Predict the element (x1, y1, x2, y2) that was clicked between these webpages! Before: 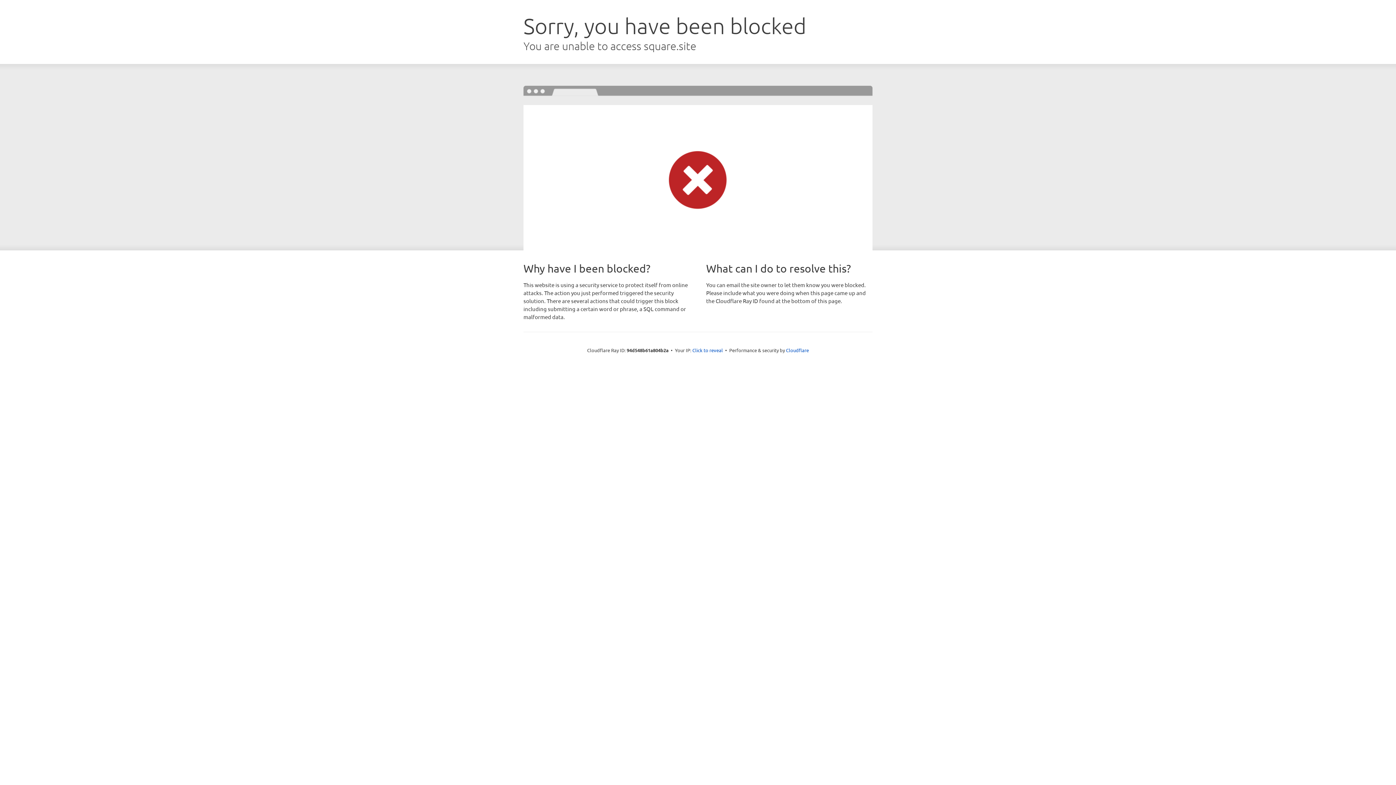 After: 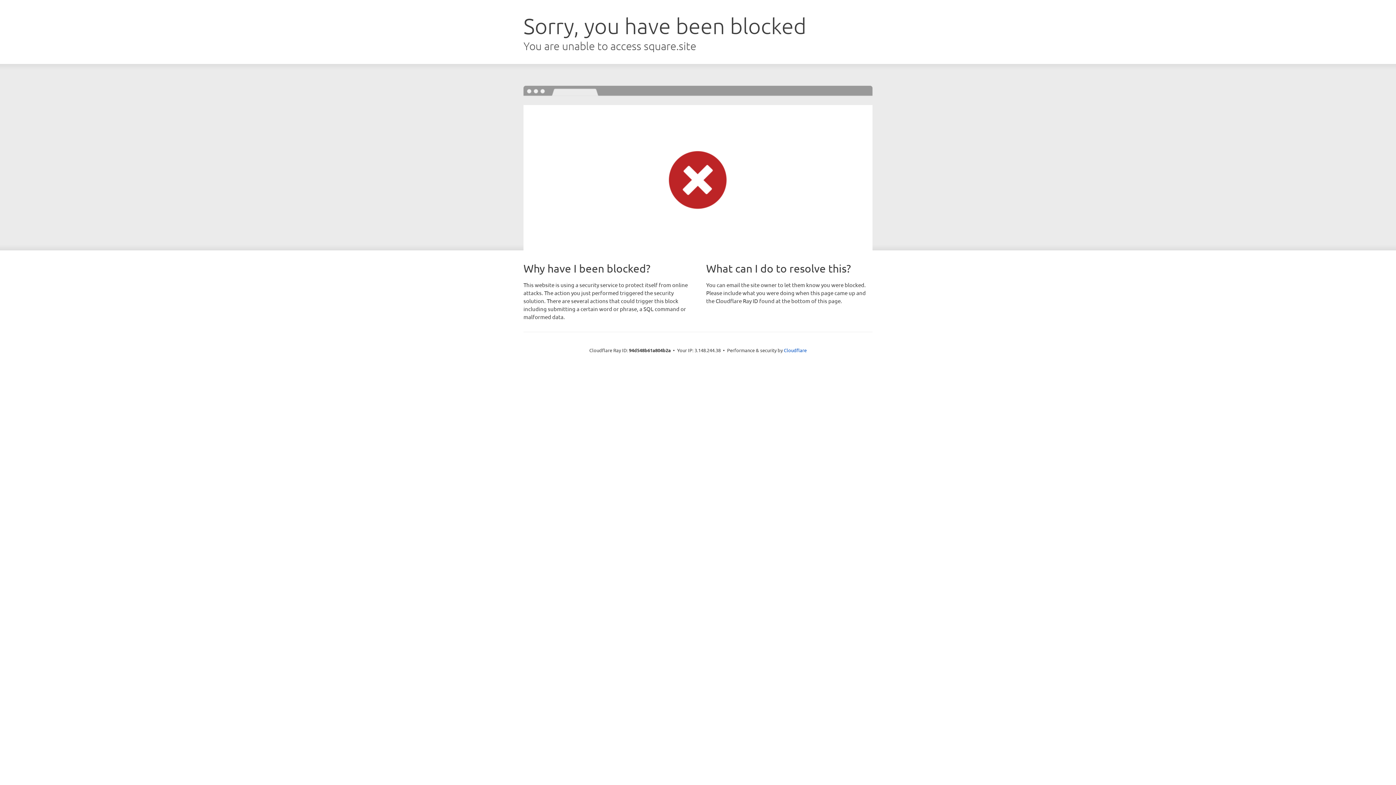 Action: label: Click to reveal bbox: (692, 346, 723, 353)